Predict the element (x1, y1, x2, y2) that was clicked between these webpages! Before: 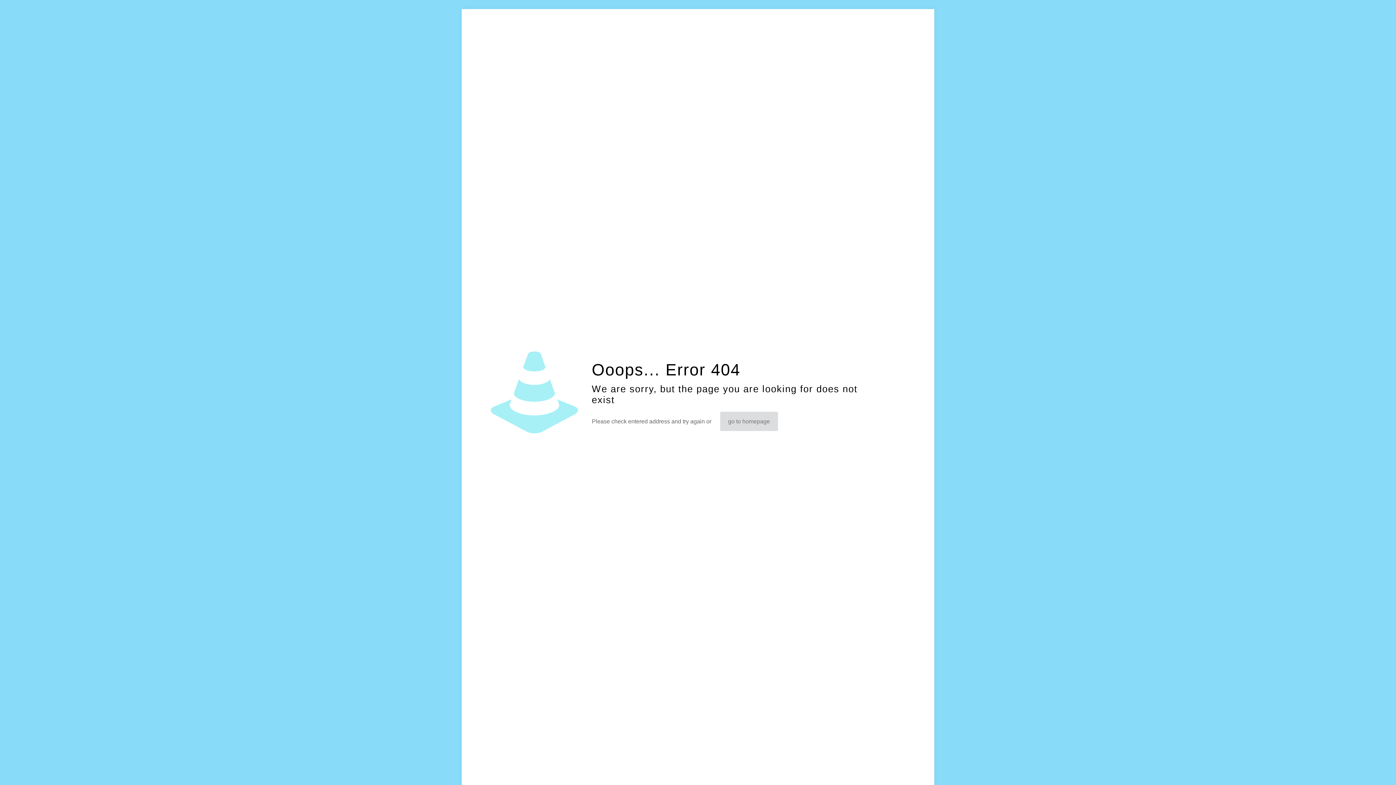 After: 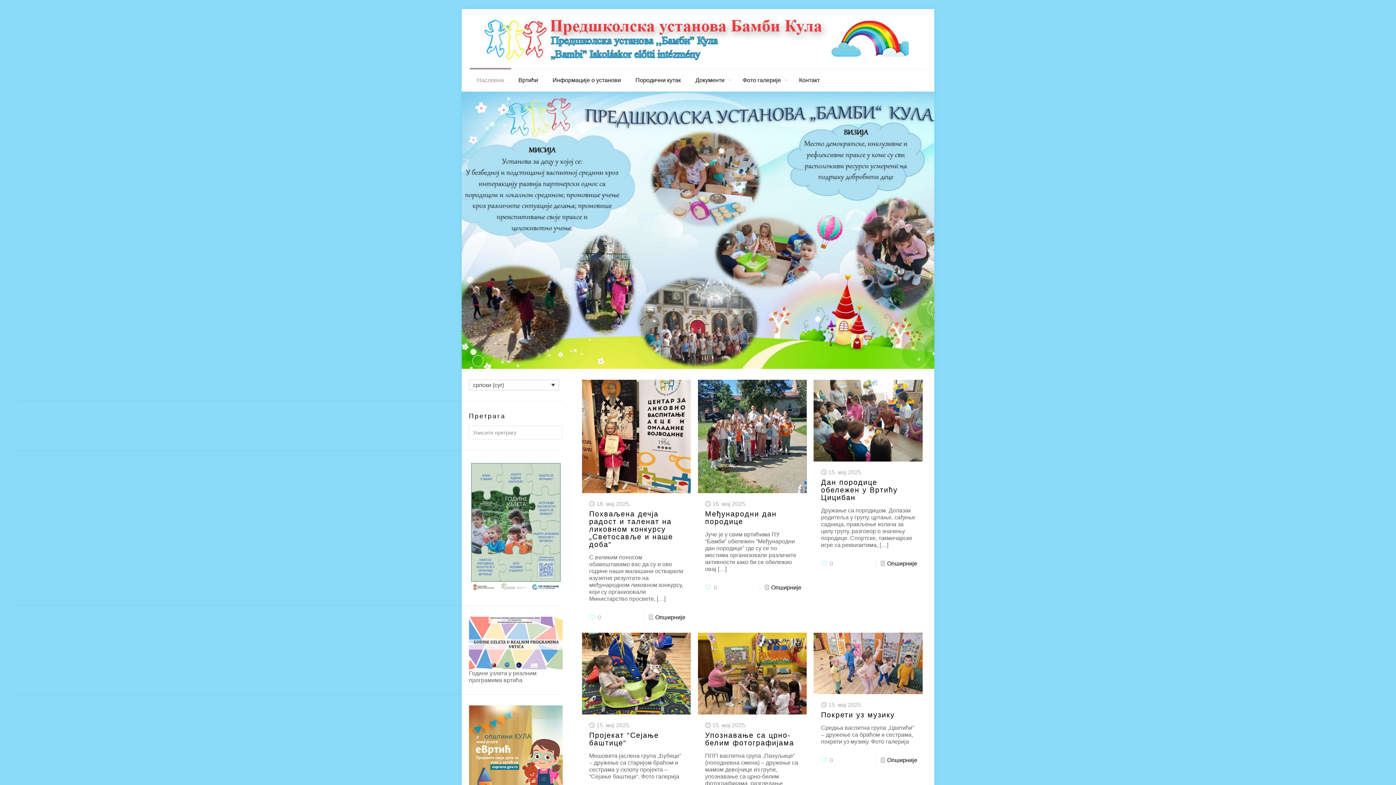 Action: label: go to homepage bbox: (720, 412, 778, 431)